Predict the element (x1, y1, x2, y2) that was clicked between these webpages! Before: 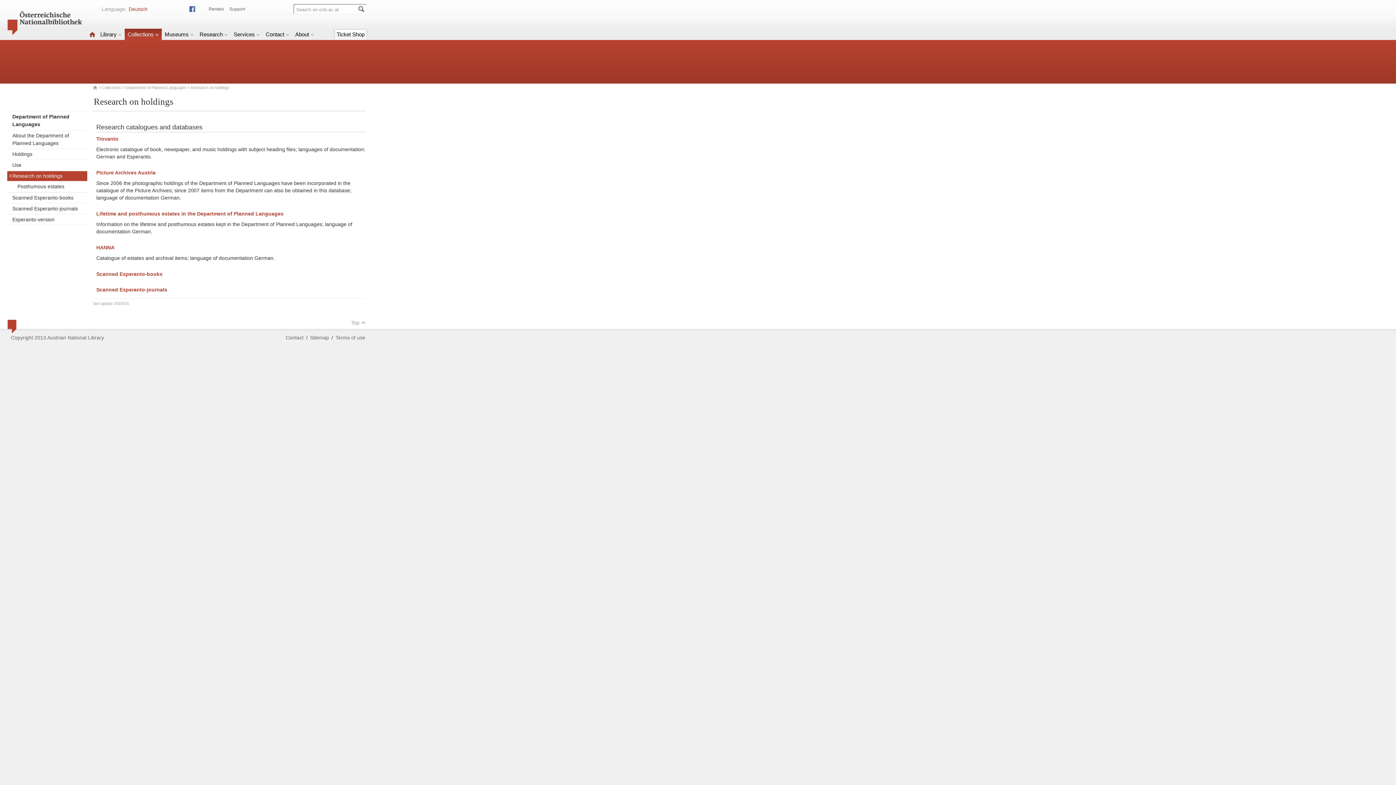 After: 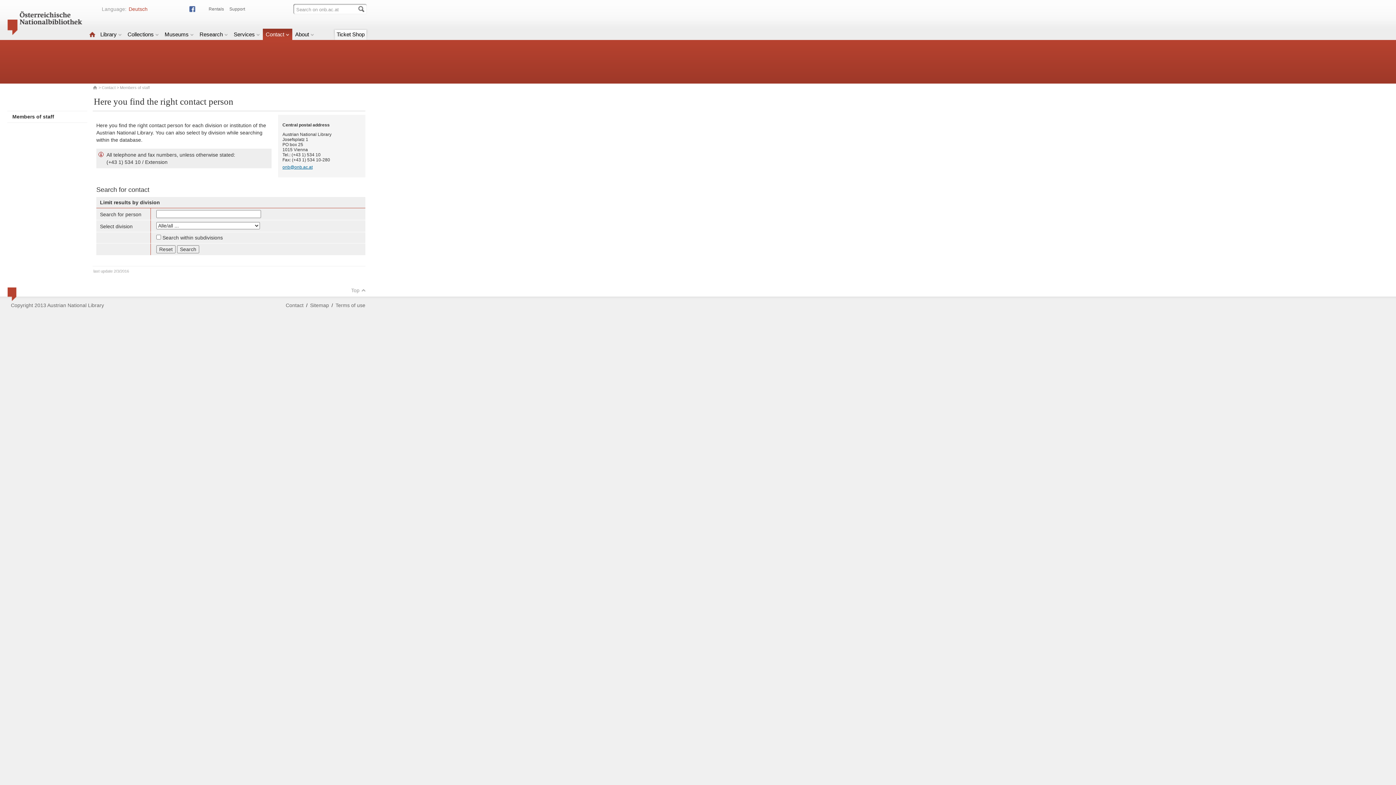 Action: label: Contact bbox: (285, 334, 303, 341)